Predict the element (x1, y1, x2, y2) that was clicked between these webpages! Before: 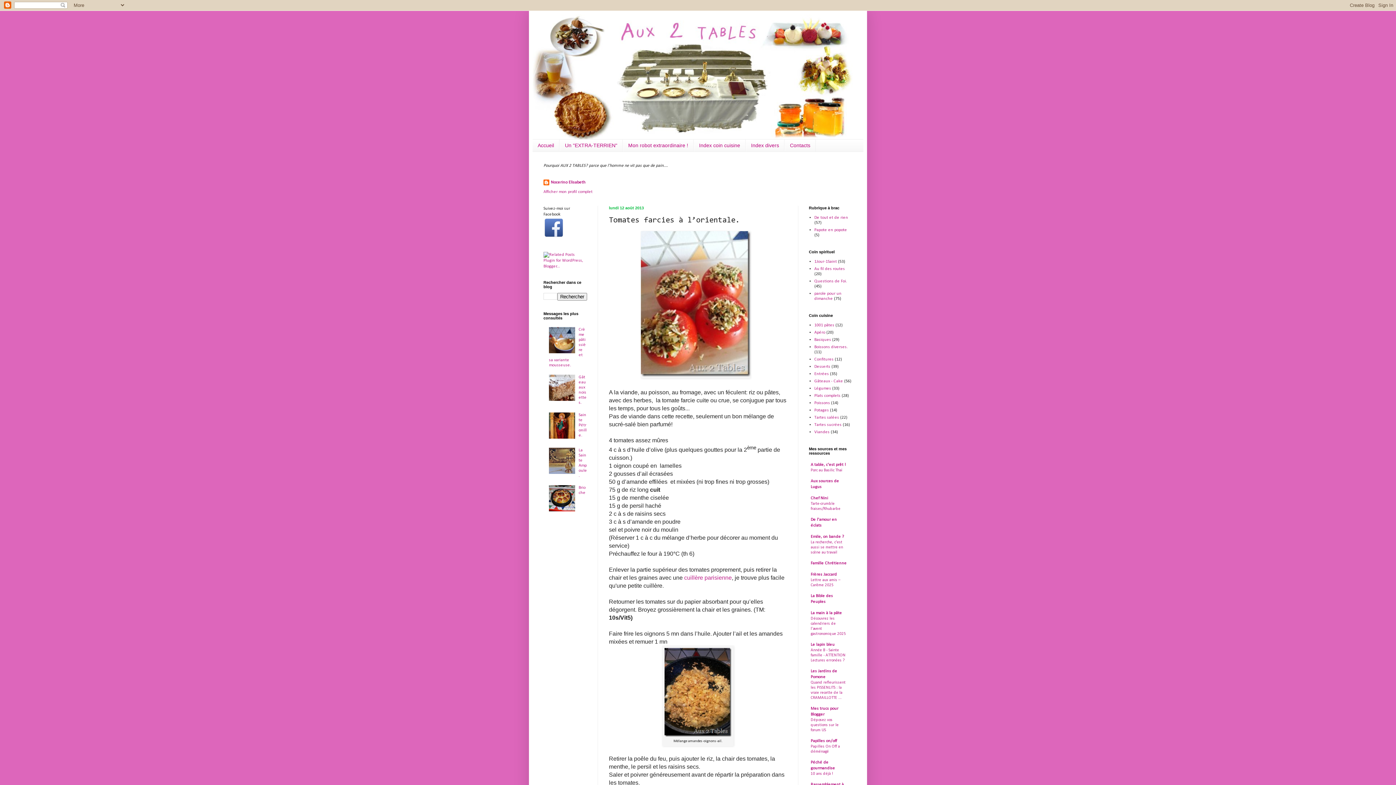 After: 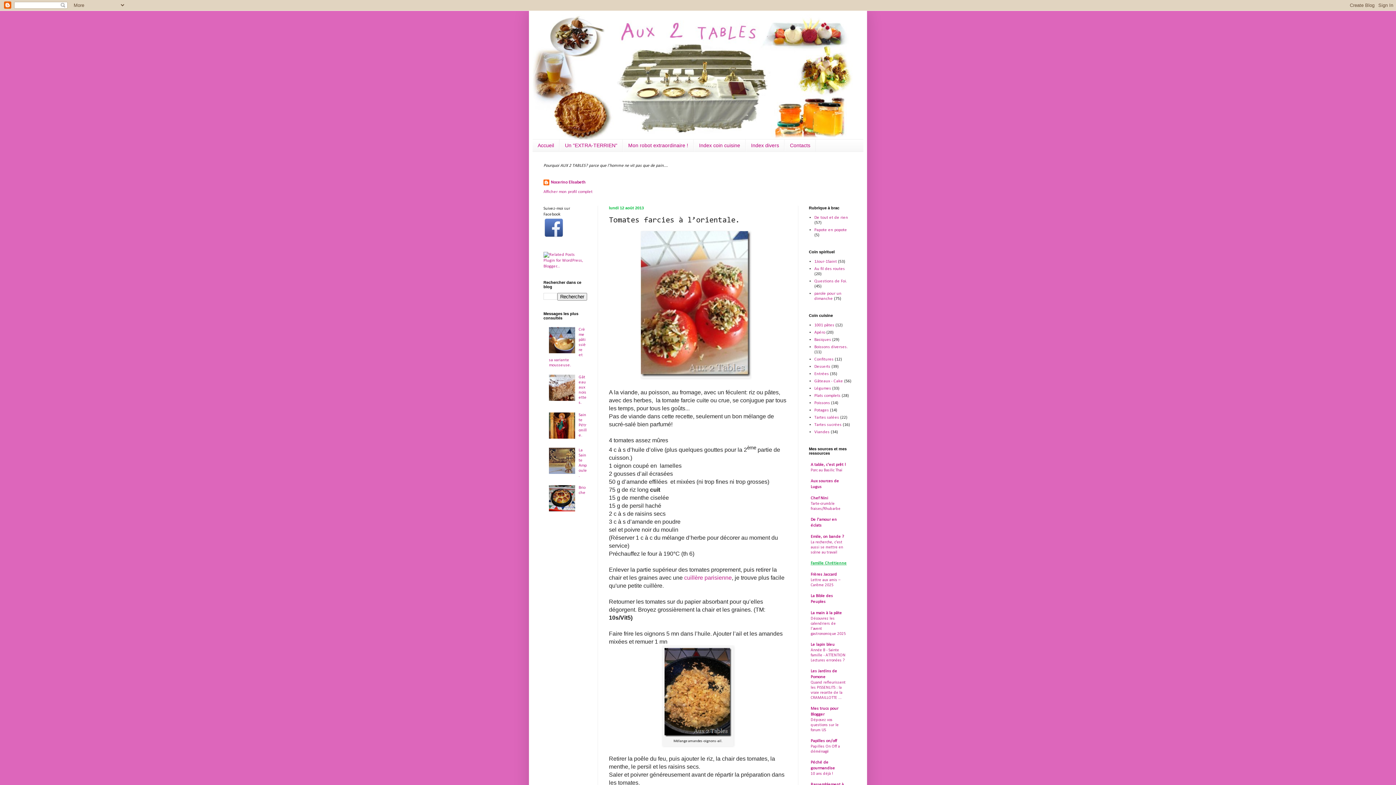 Action: bbox: (810, 561, 846, 565) label: Famille Chrétienne